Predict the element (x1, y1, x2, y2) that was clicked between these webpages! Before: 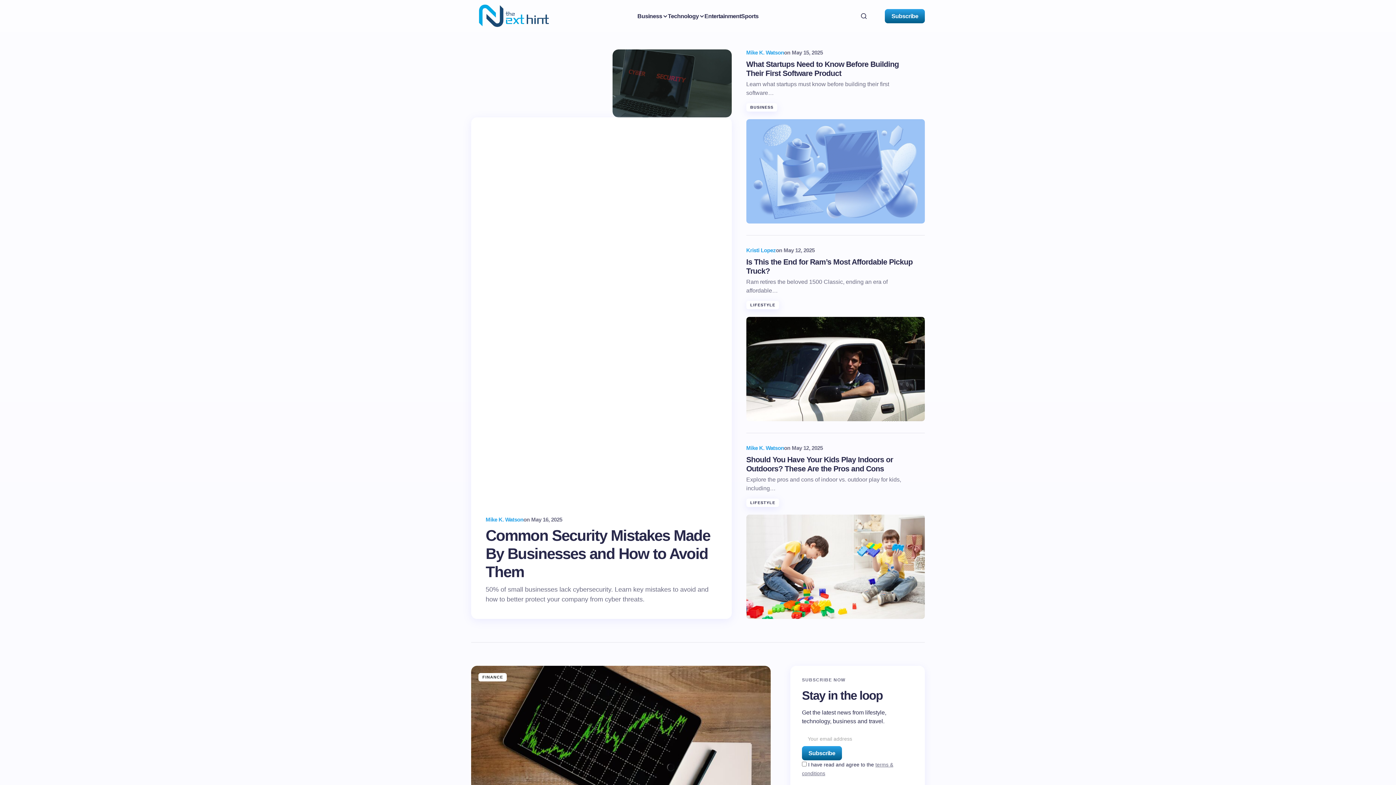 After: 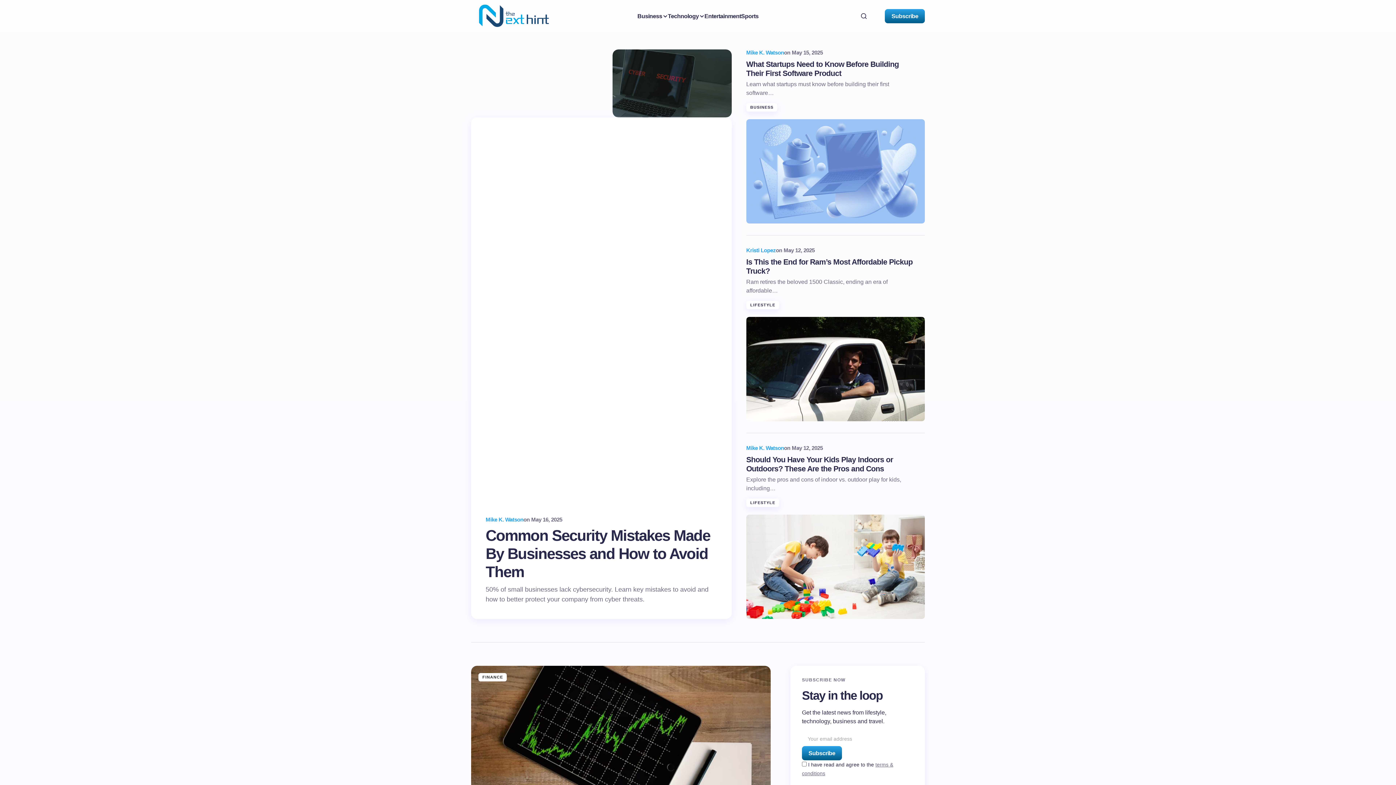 Action: bbox: (885, 8, 925, 23) label: Subscribe